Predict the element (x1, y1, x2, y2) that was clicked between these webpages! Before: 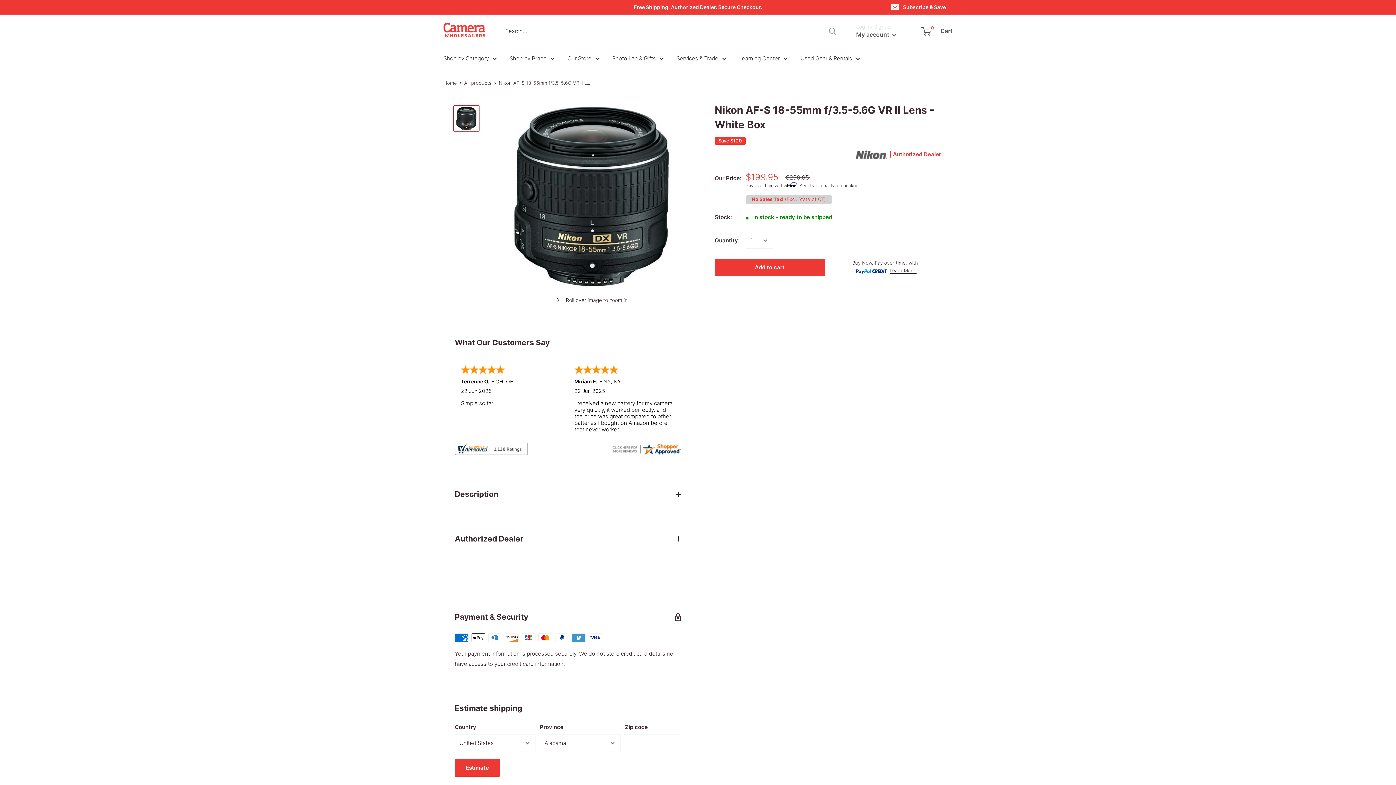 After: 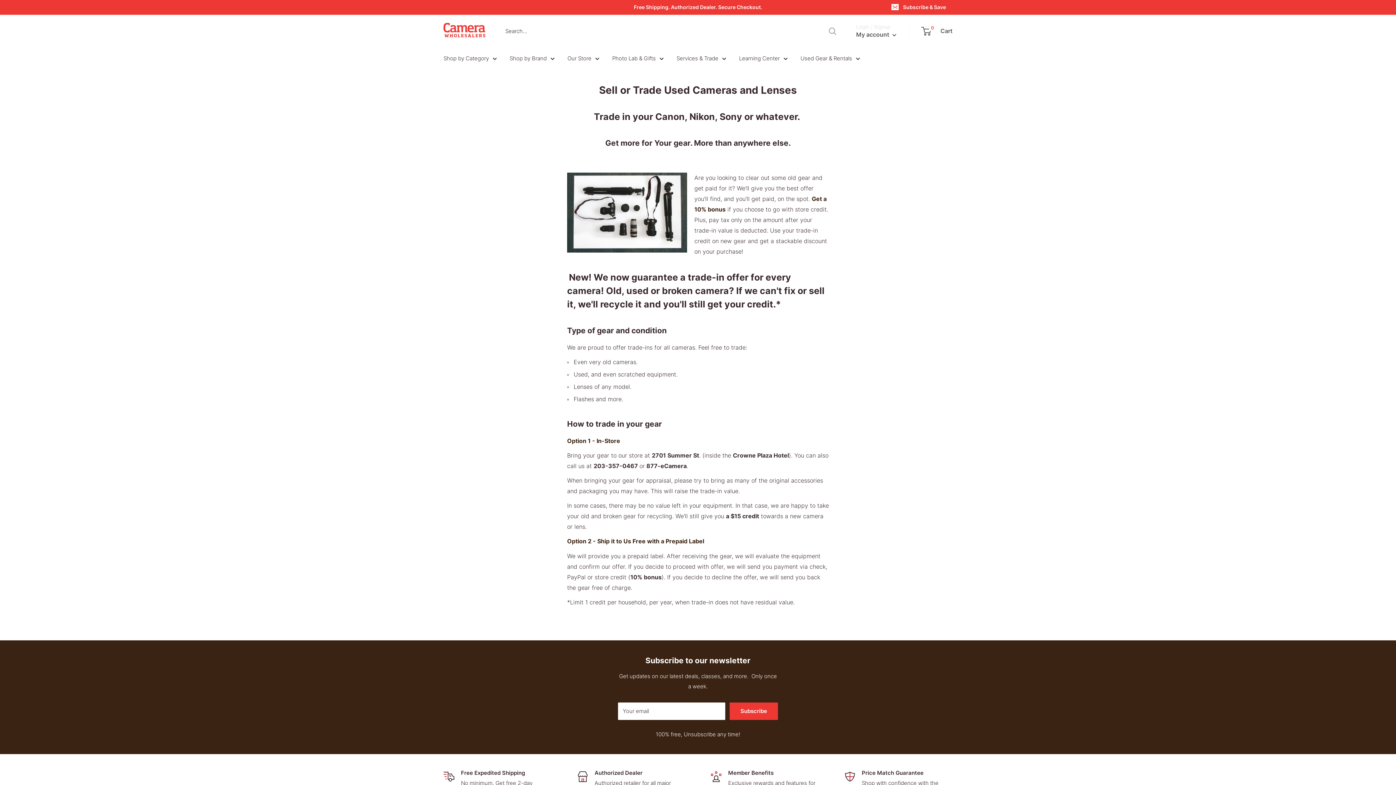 Action: label: Services & Trade bbox: (676, 53, 726, 63)